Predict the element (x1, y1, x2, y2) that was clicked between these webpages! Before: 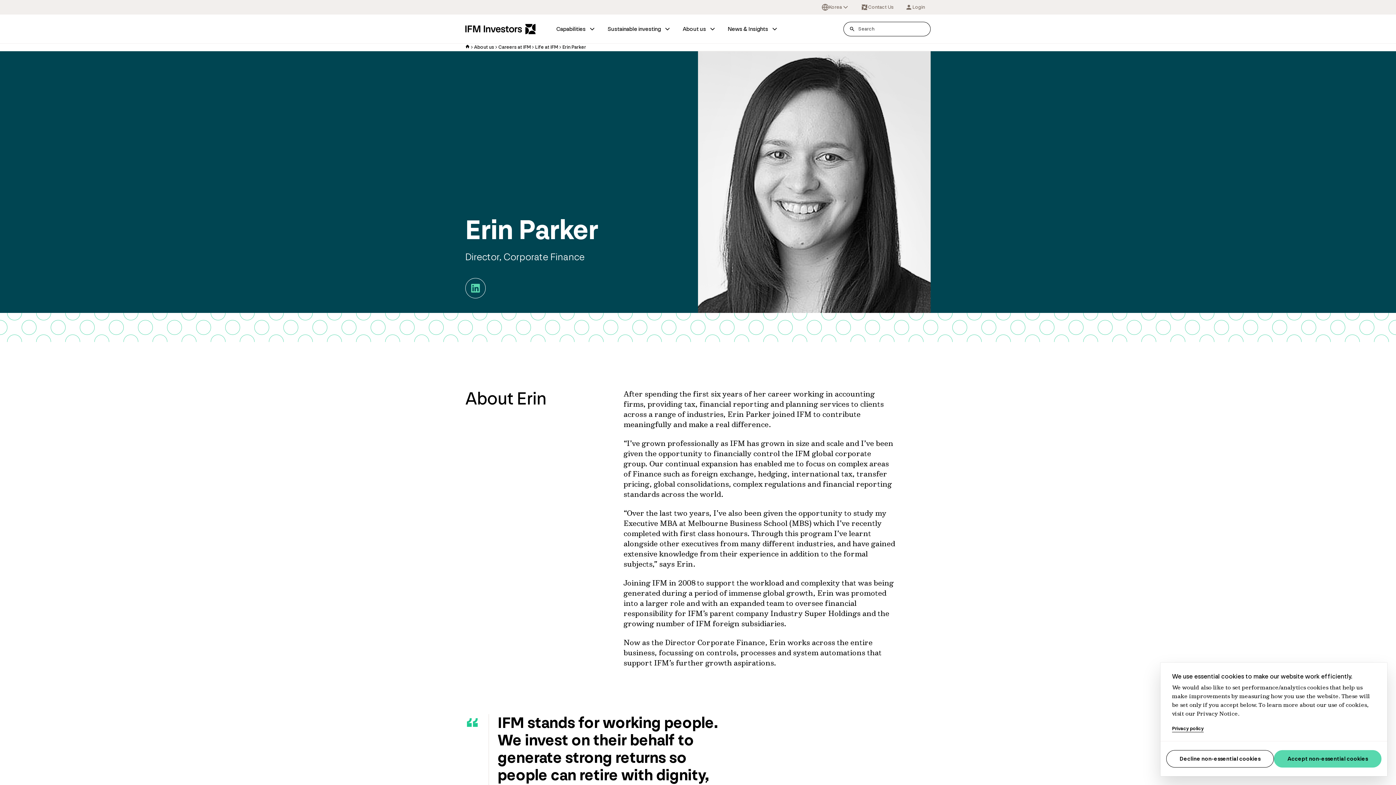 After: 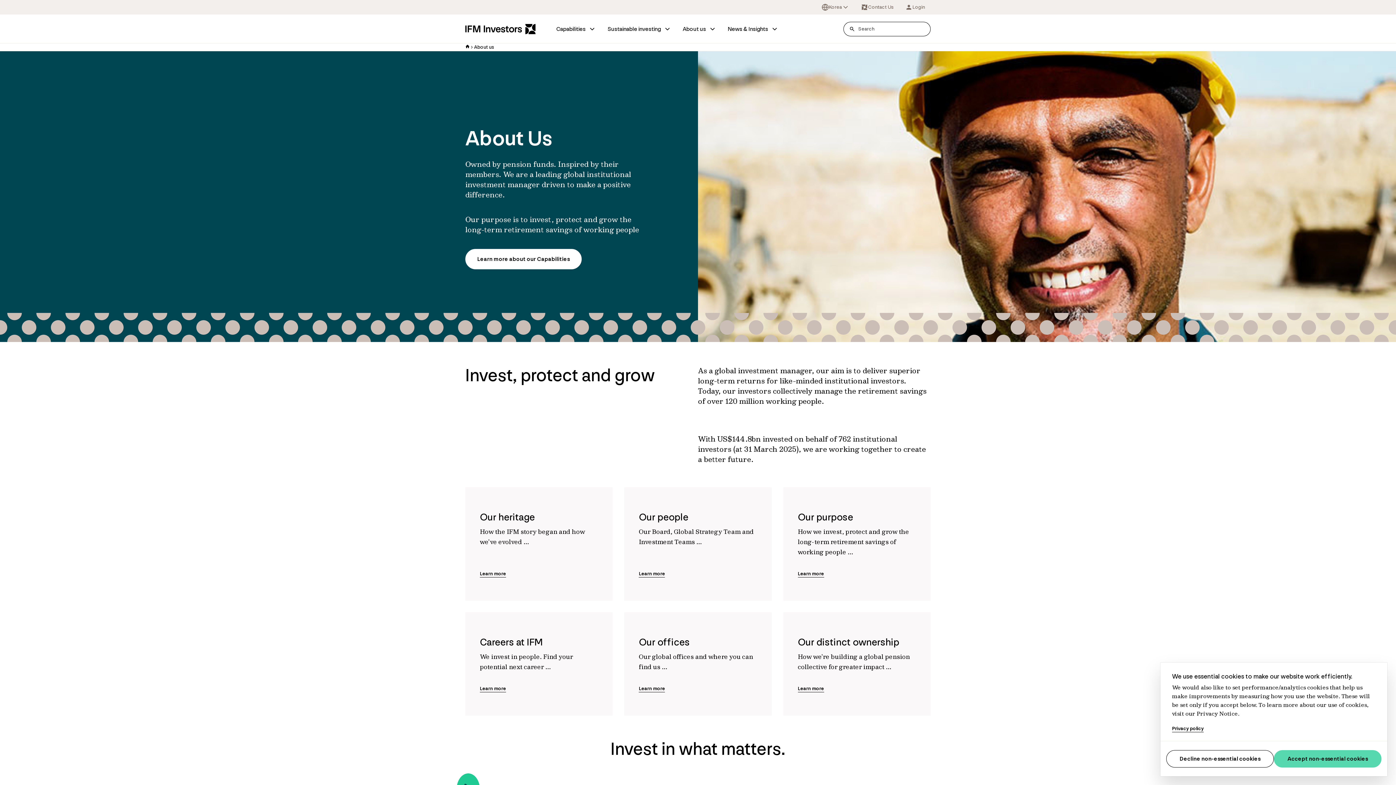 Action: label: About us bbox: (474, 43, 494, 50)